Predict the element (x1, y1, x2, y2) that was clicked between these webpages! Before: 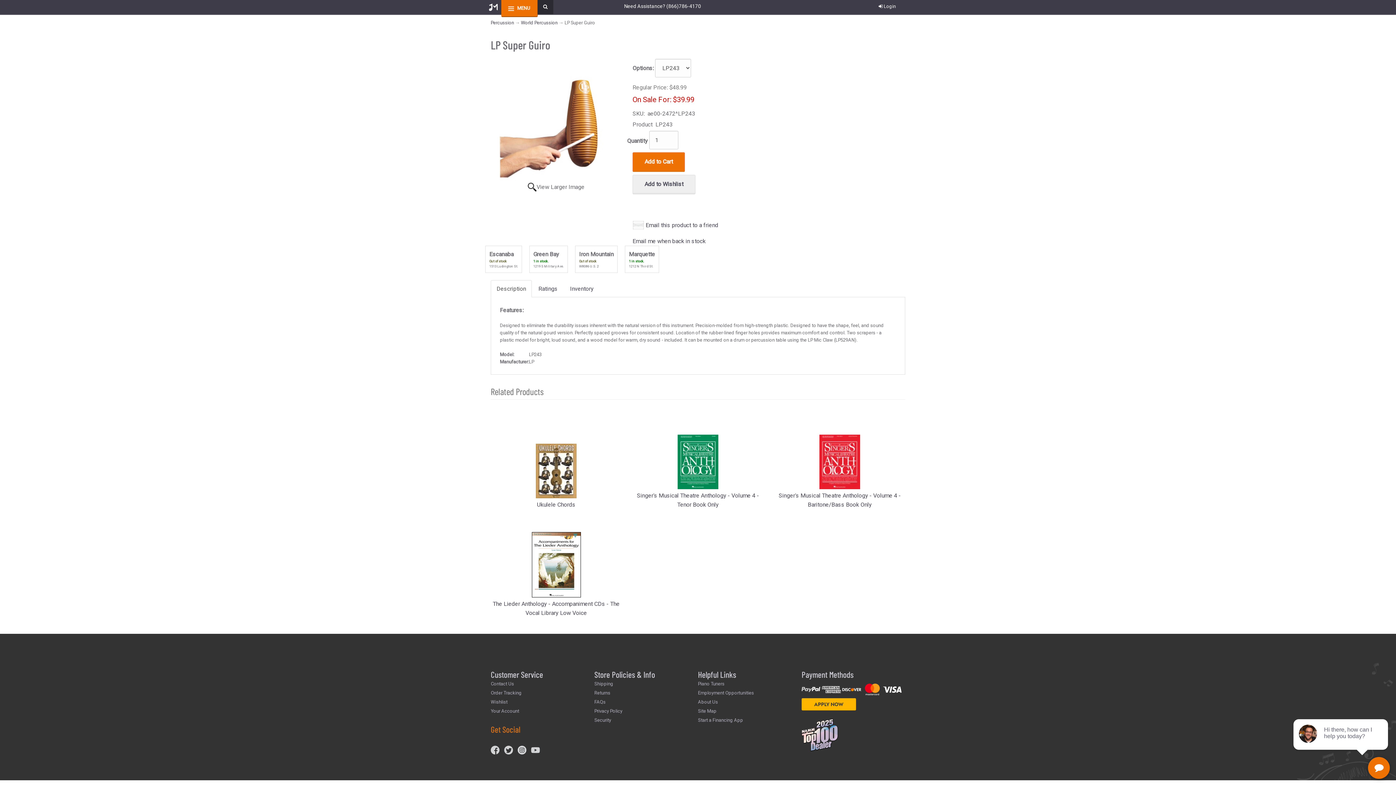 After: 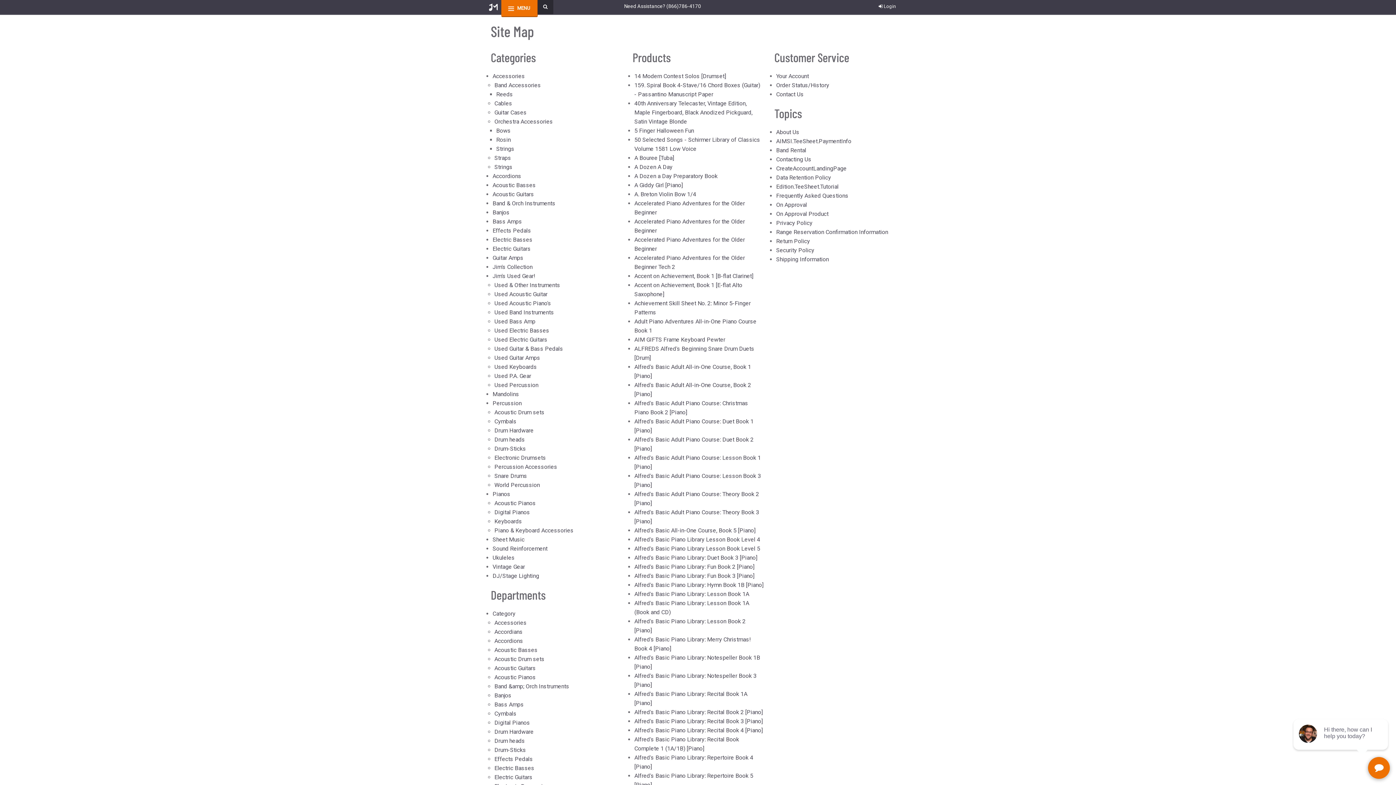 Action: label: Site Map bbox: (698, 708, 716, 714)